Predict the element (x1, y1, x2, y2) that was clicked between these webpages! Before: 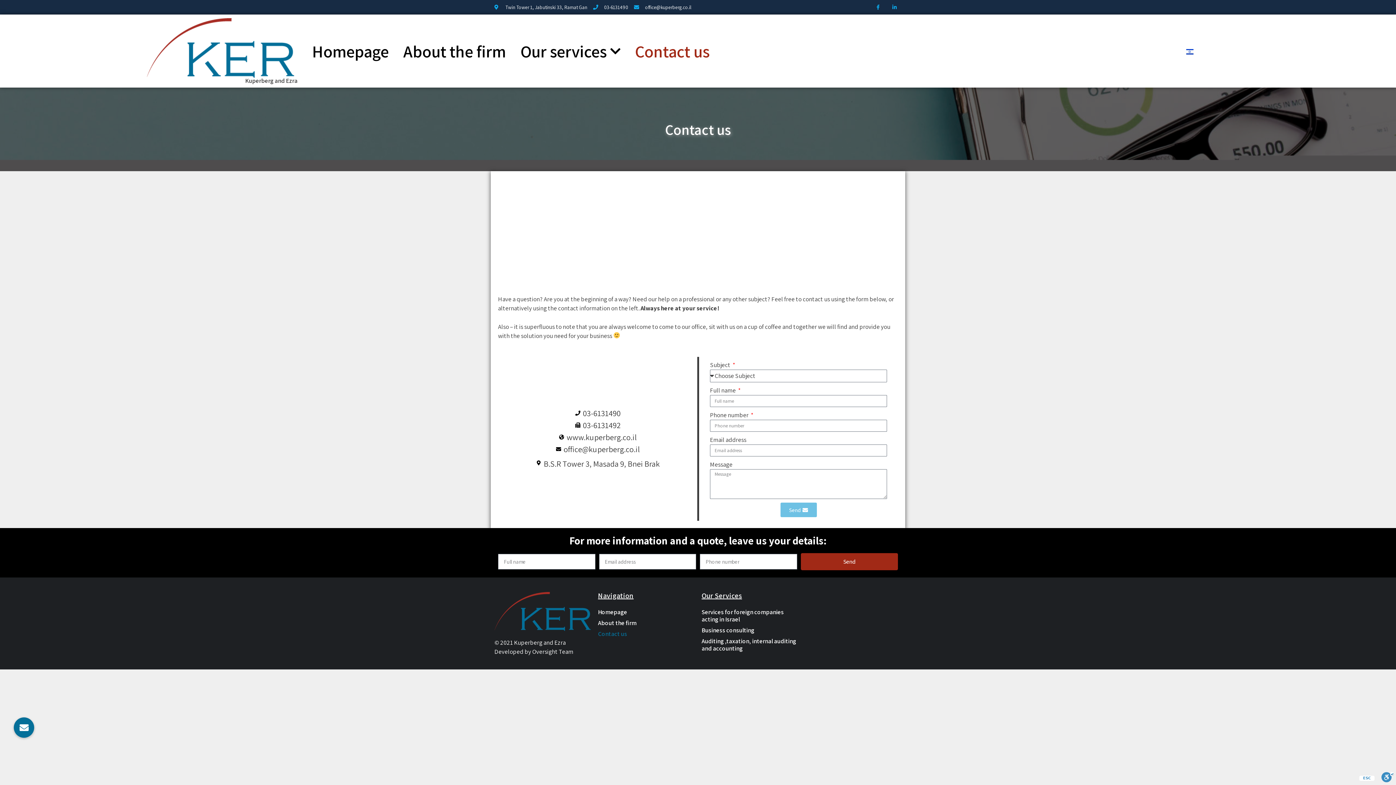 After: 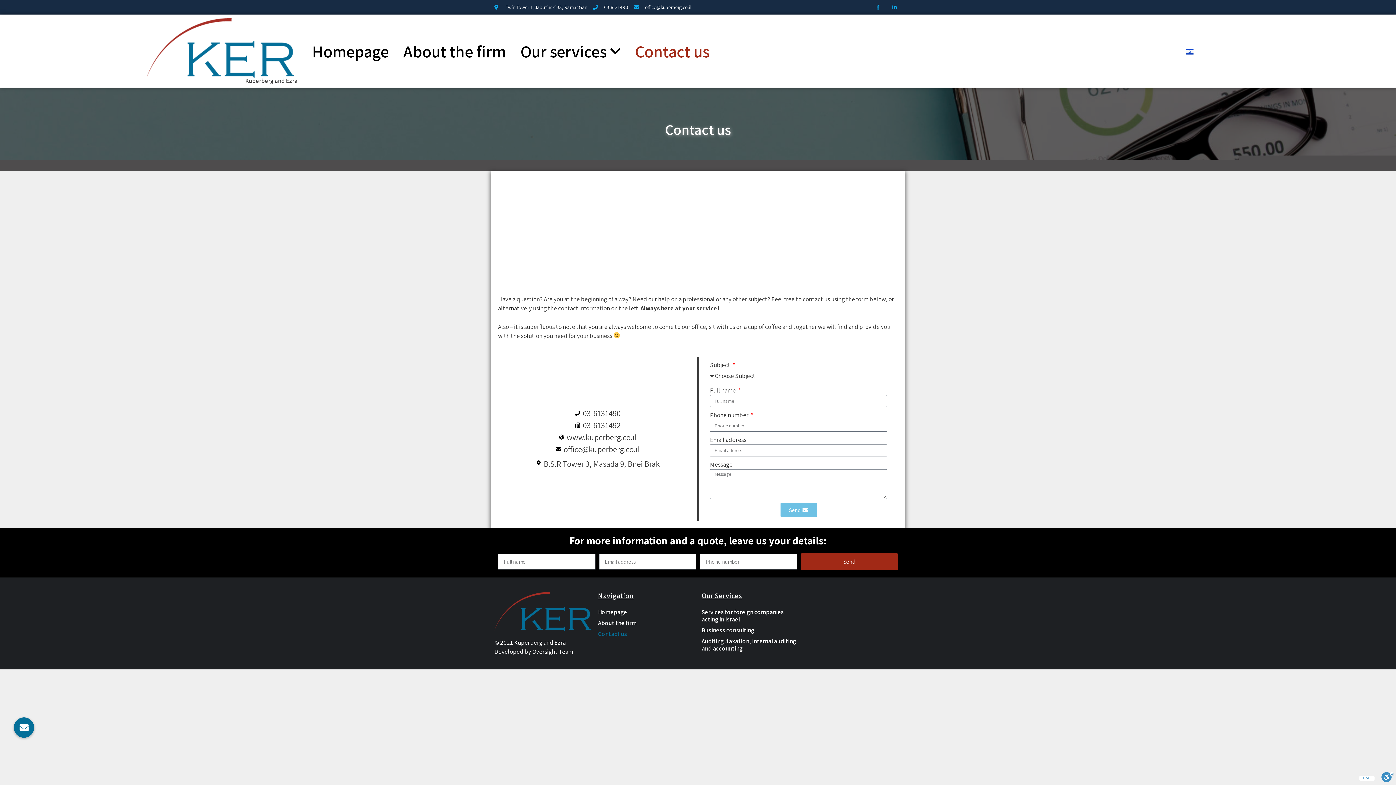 Action: bbox: (873, 4, 884, 9)